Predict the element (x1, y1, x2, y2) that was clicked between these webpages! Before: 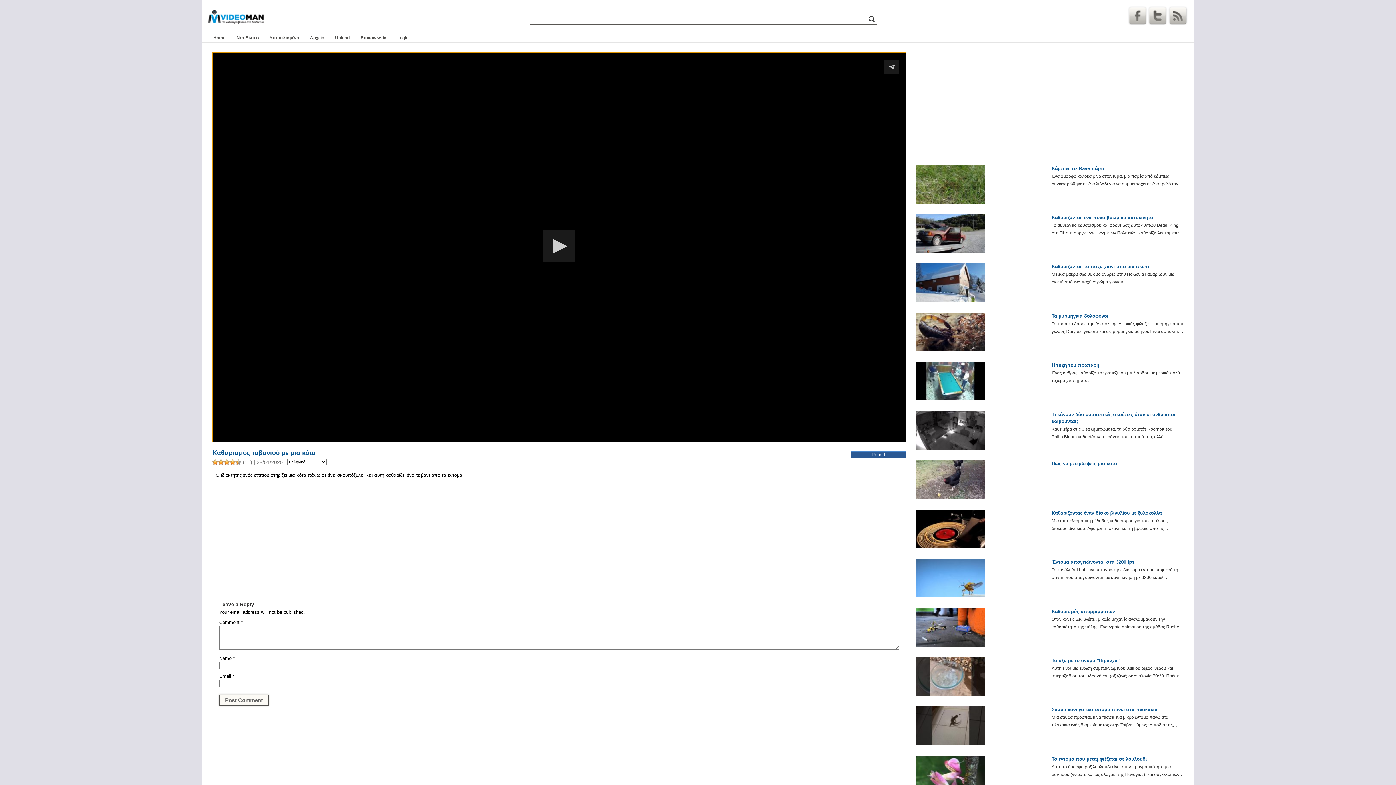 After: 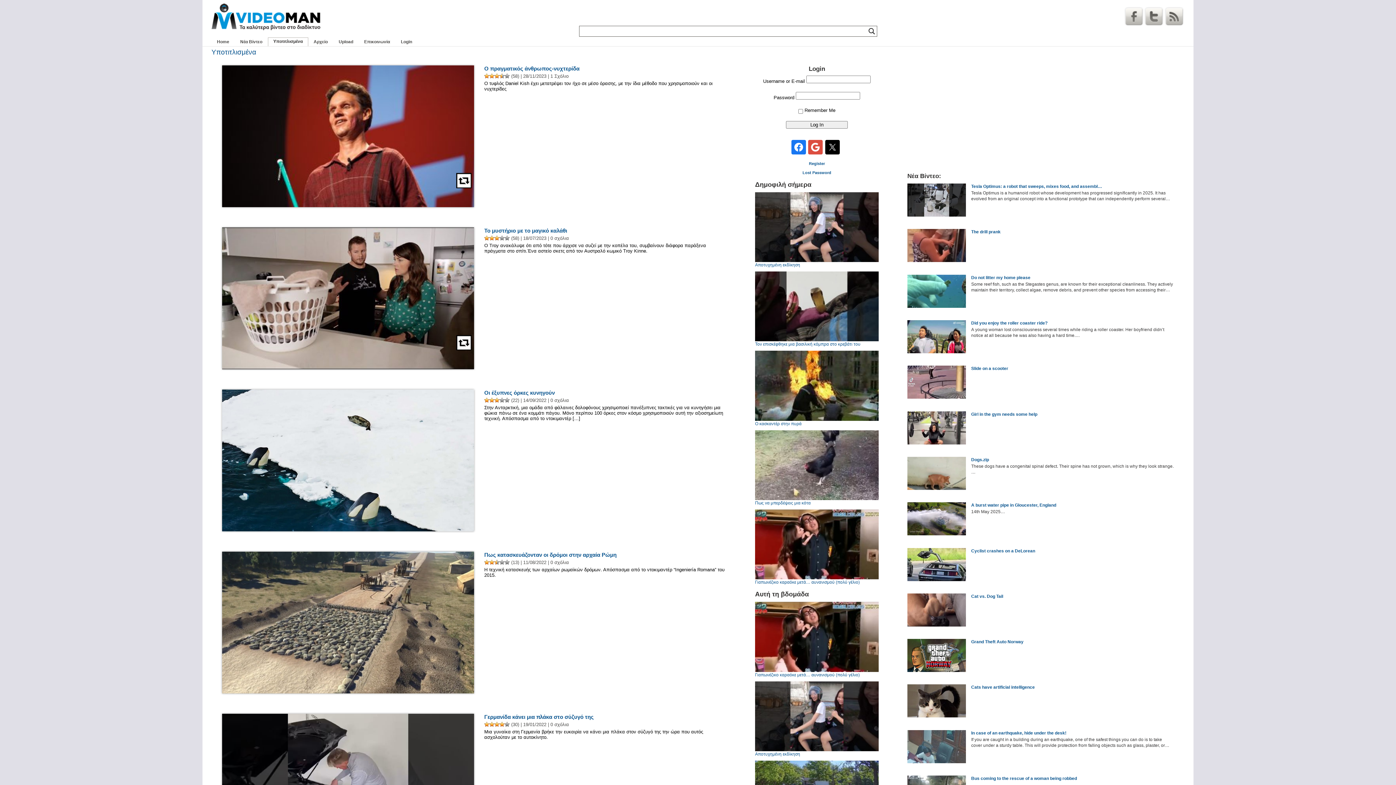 Action: label: Υποτιτλισμένα bbox: (264, 33, 304, 42)